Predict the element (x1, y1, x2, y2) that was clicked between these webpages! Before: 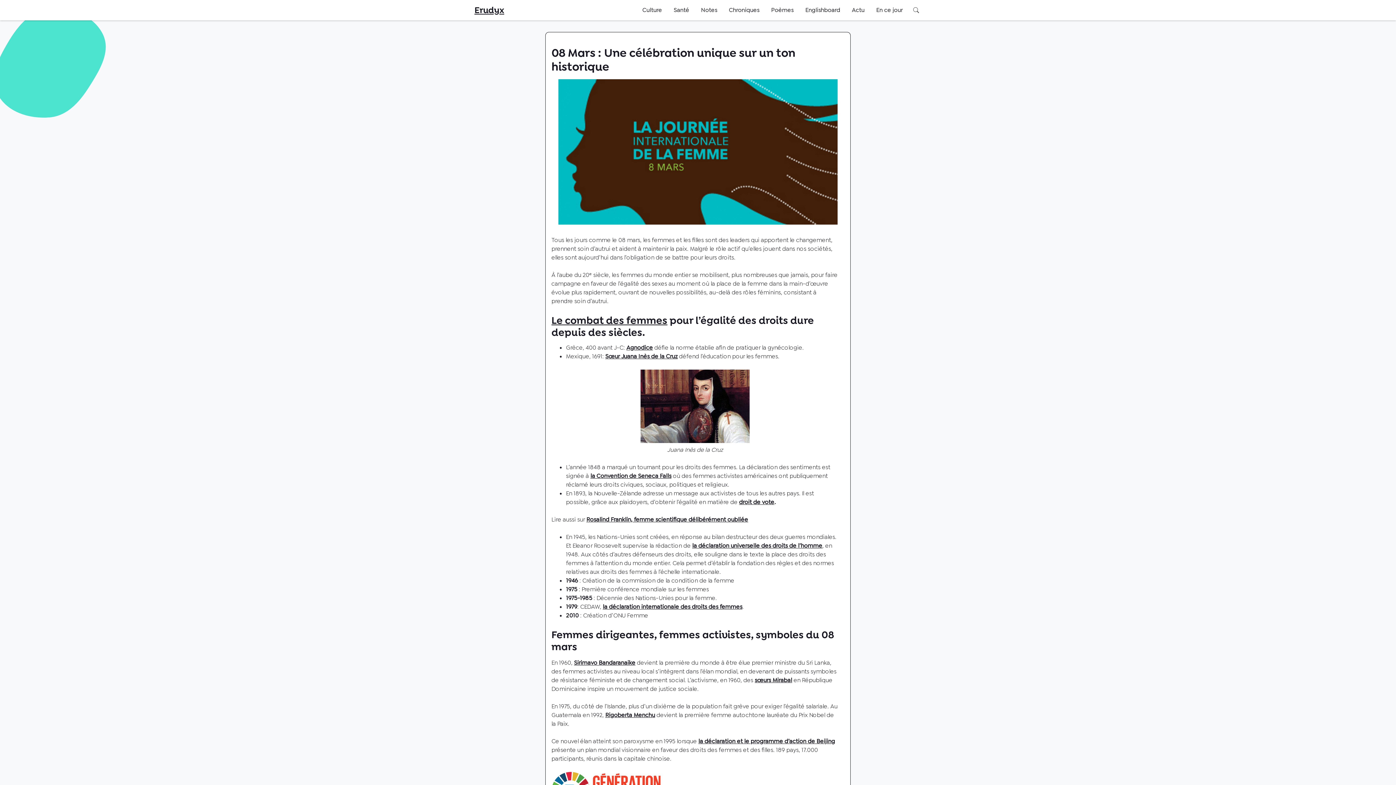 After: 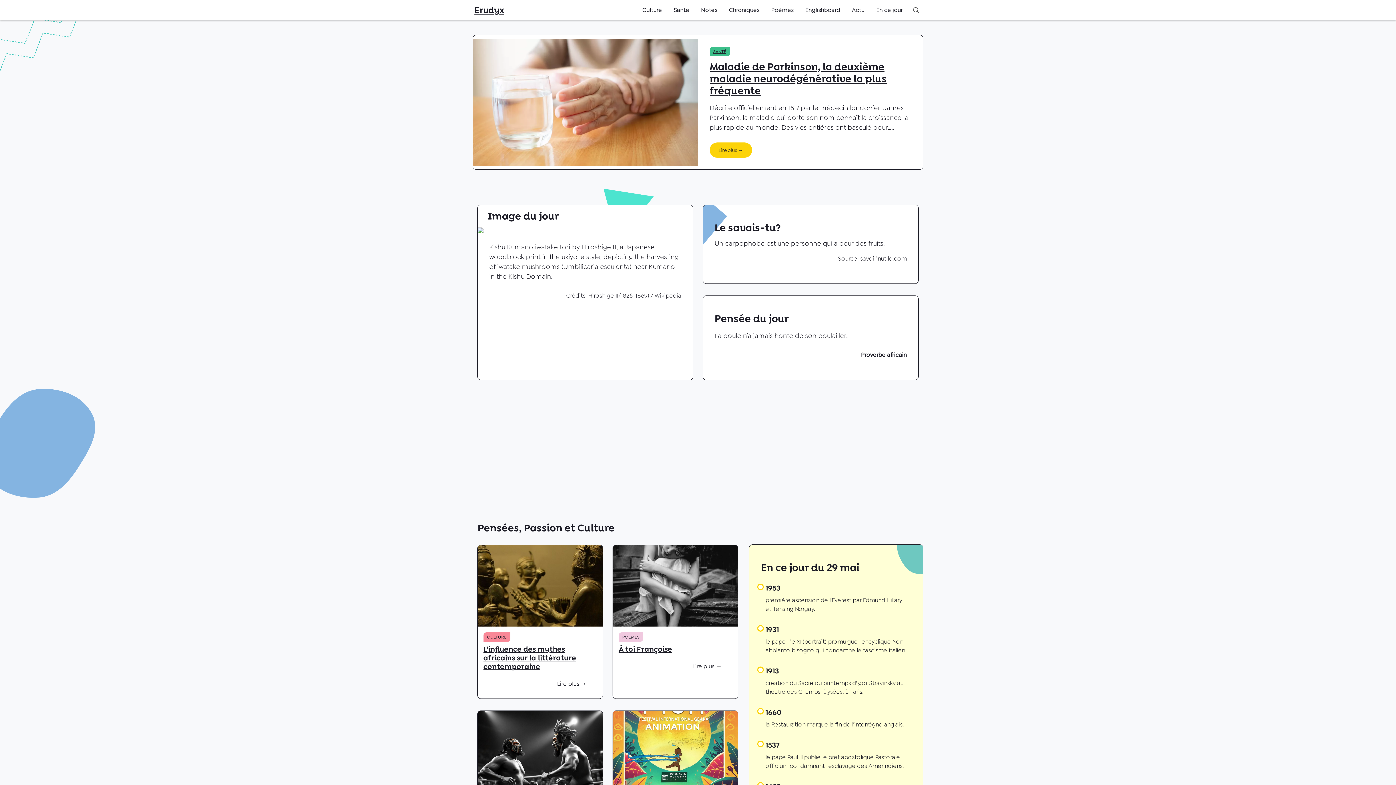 Action: label: Erudyx bbox: (474, 3, 504, 16)